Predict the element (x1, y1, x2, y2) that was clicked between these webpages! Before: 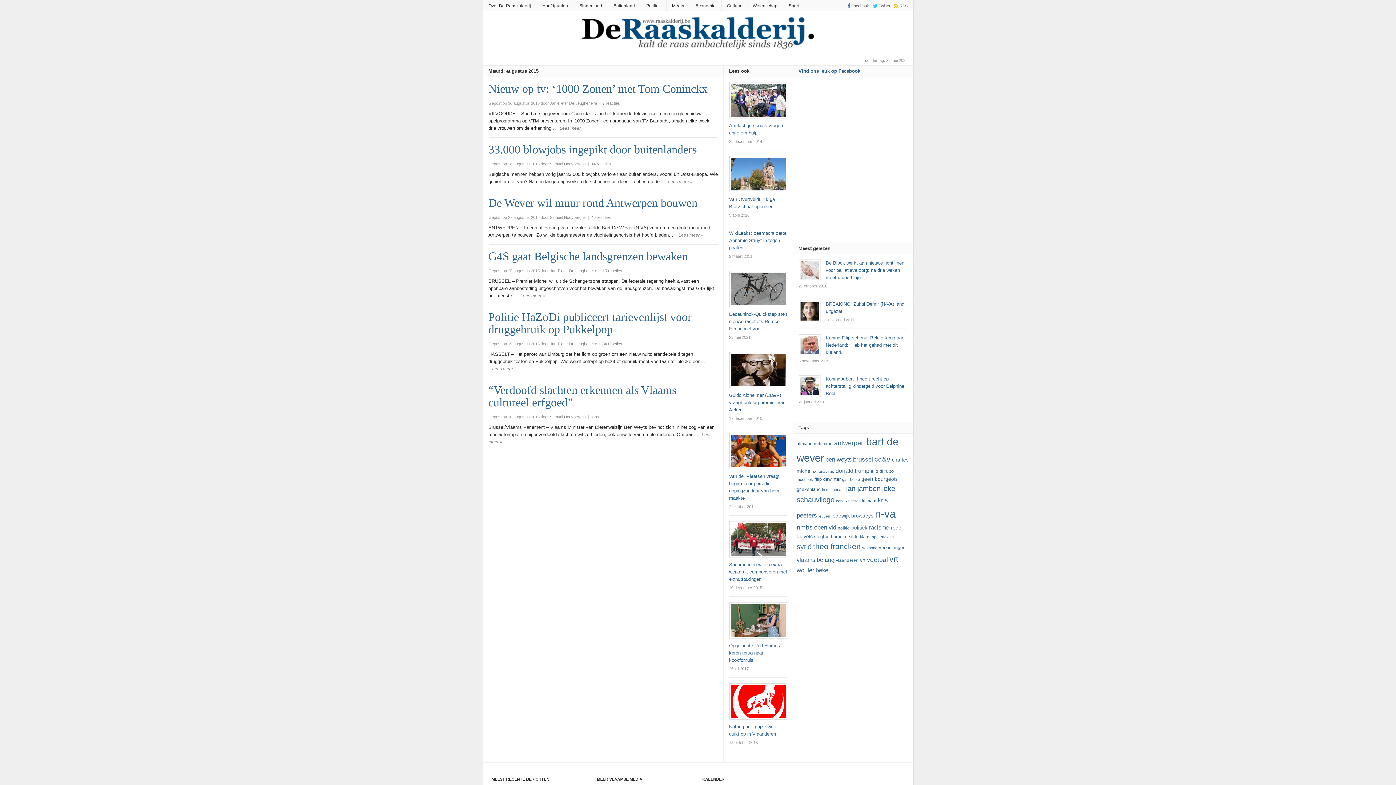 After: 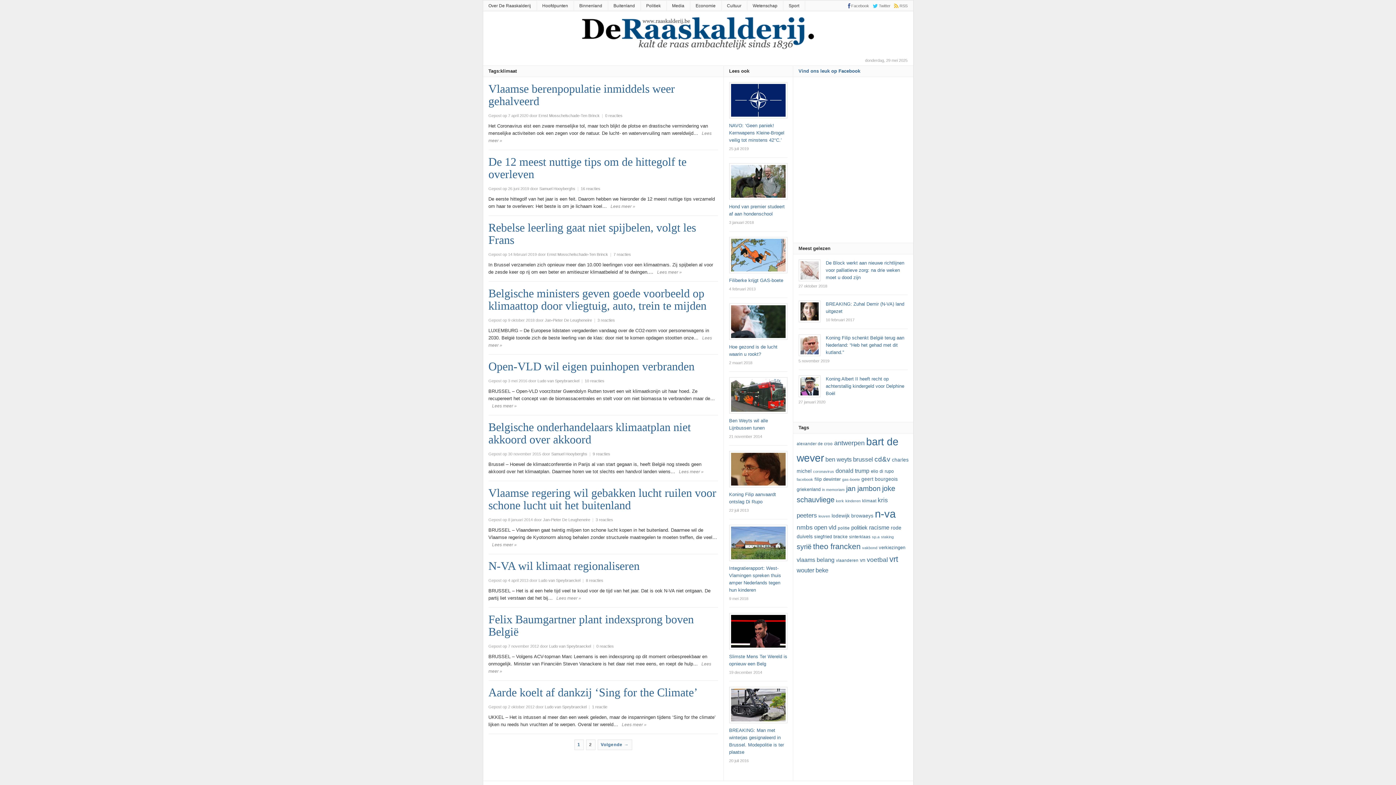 Action: label: klimaat (12 items) bbox: (862, 498, 876, 503)